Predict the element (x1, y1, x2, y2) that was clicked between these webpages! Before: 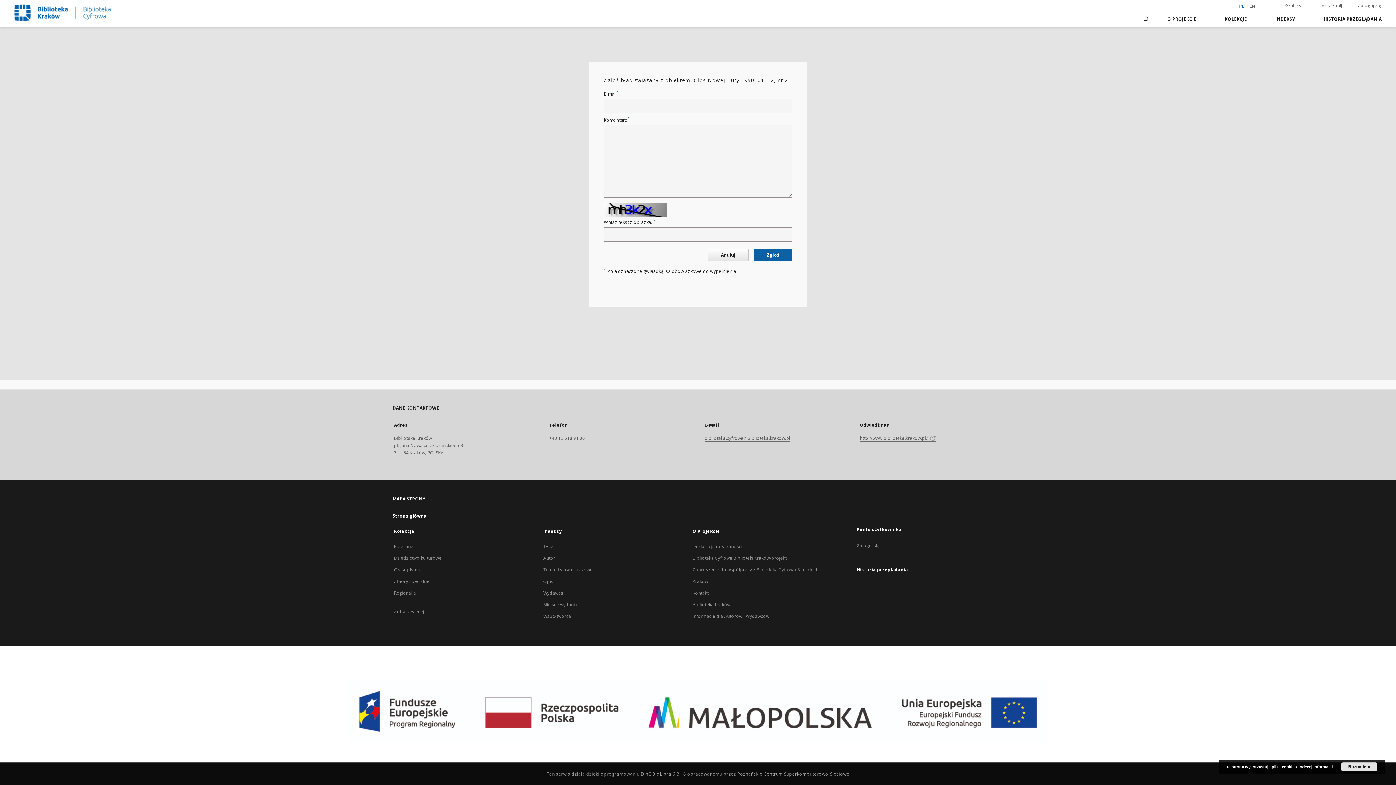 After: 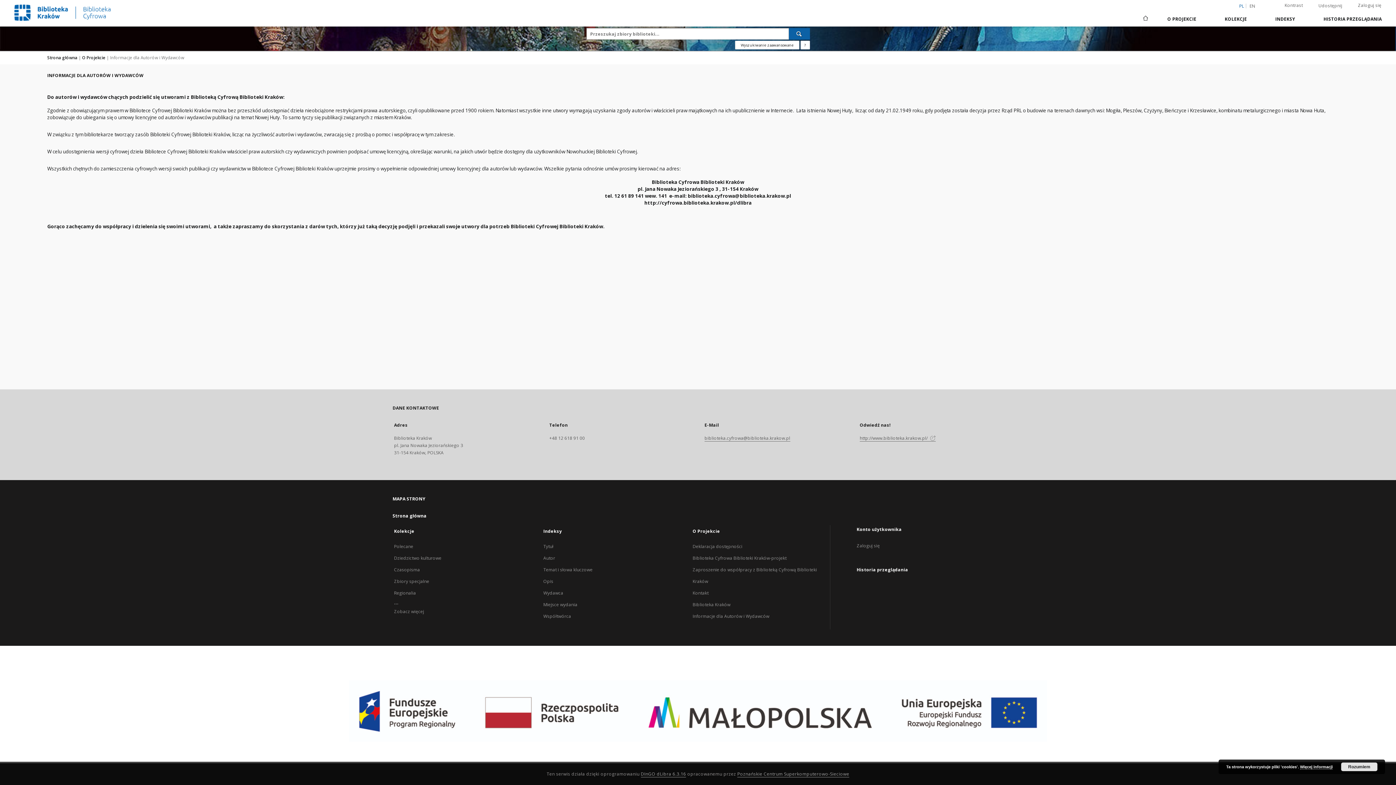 Action: label: Informacje dla Autorów i Wydawców bbox: (692, 613, 769, 620)